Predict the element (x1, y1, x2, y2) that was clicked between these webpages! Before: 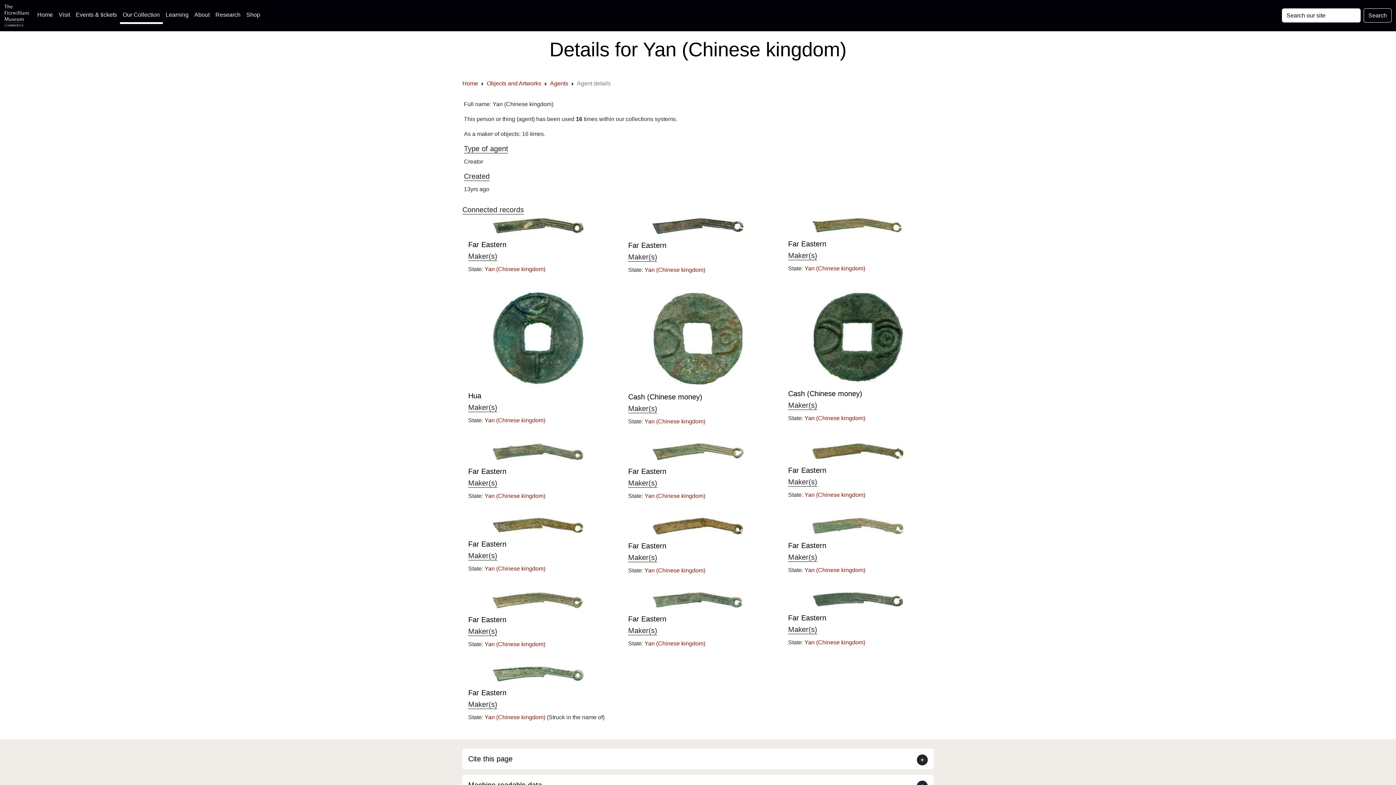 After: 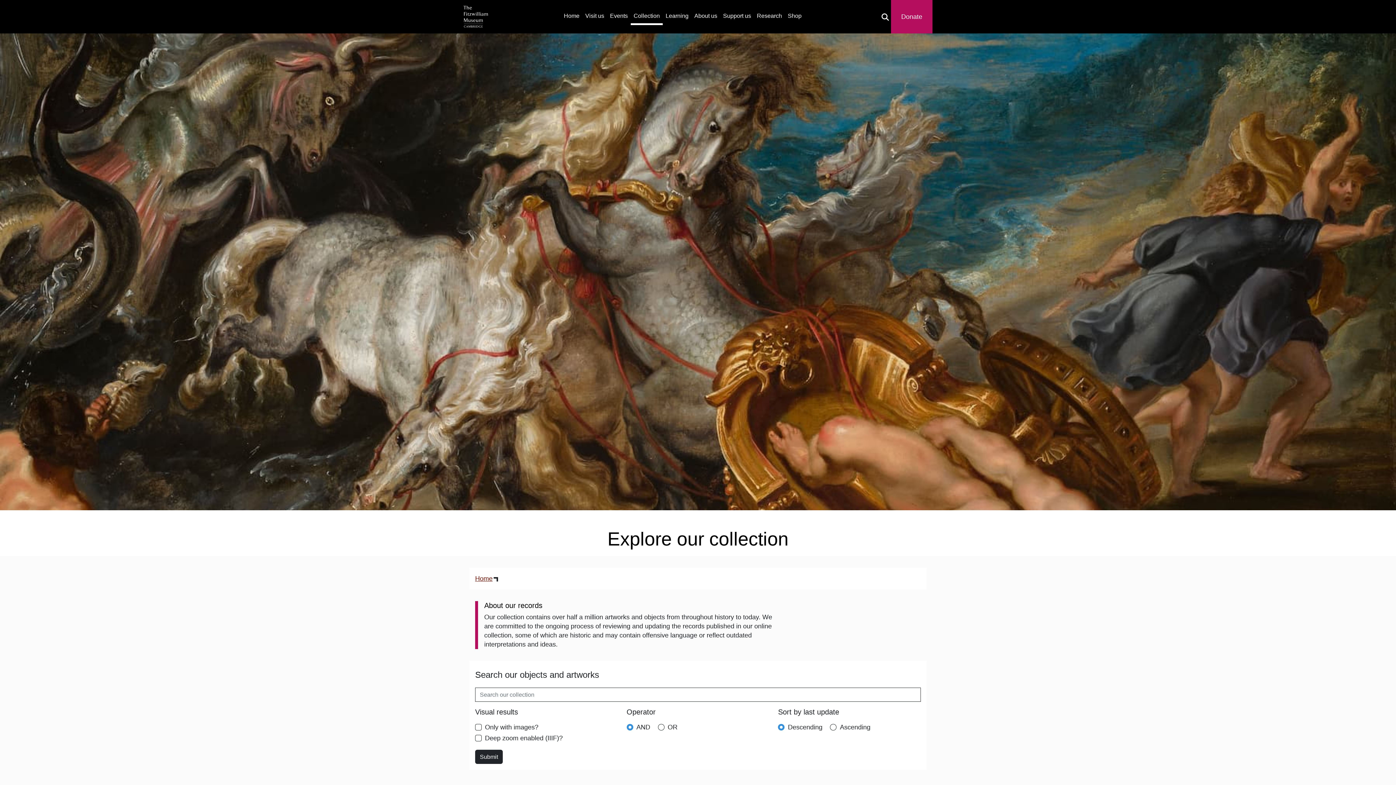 Action: bbox: (4, 2, 28, 28)